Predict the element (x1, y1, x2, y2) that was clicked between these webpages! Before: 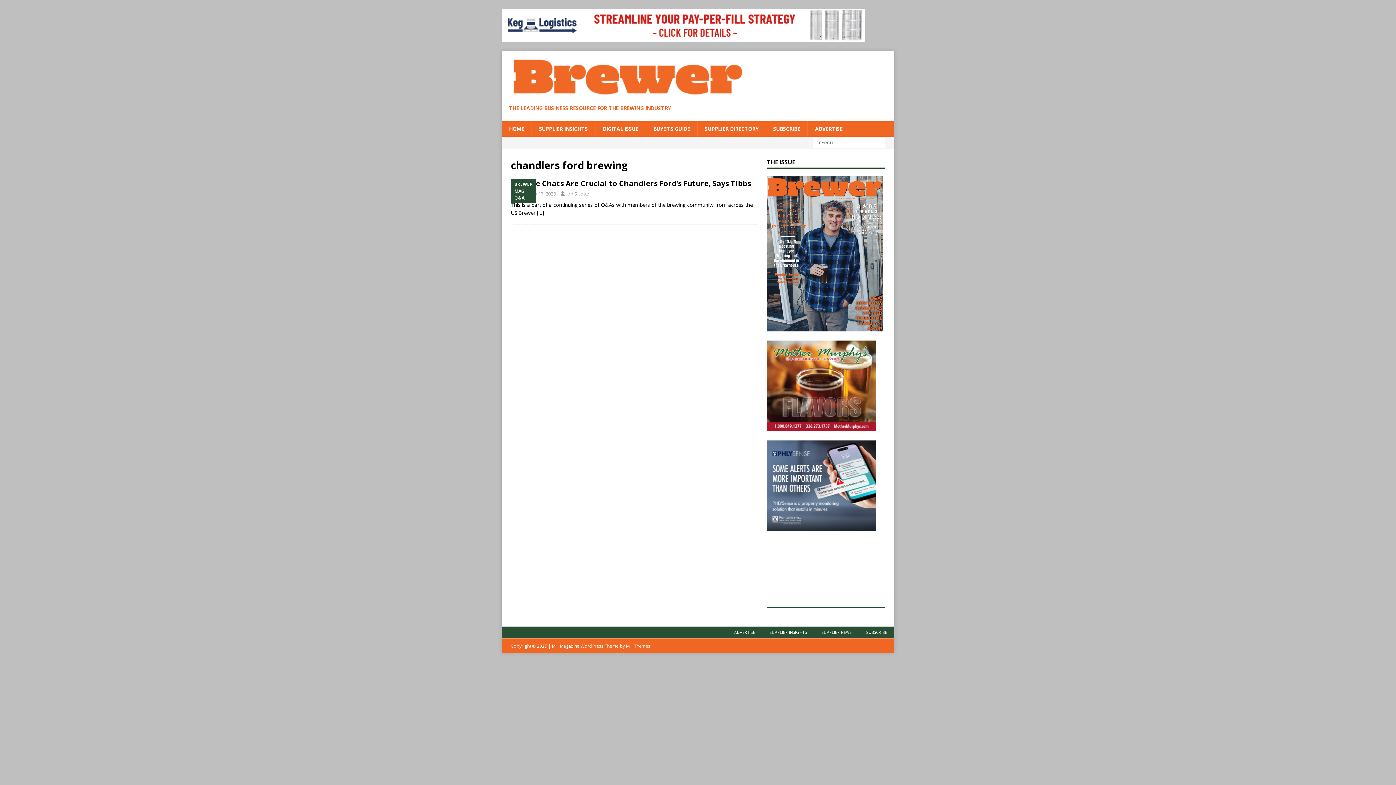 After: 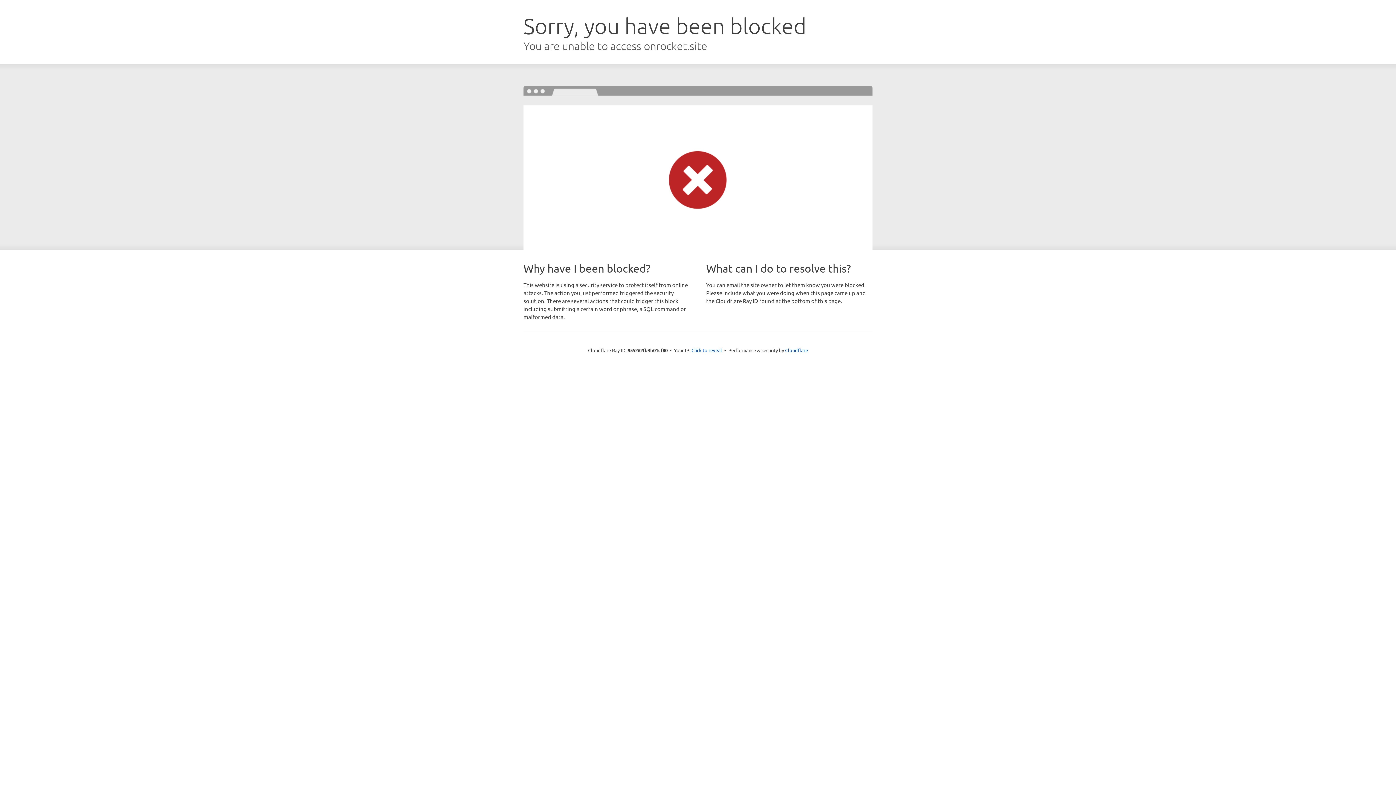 Action: label: MH Themes bbox: (626, 643, 650, 649)